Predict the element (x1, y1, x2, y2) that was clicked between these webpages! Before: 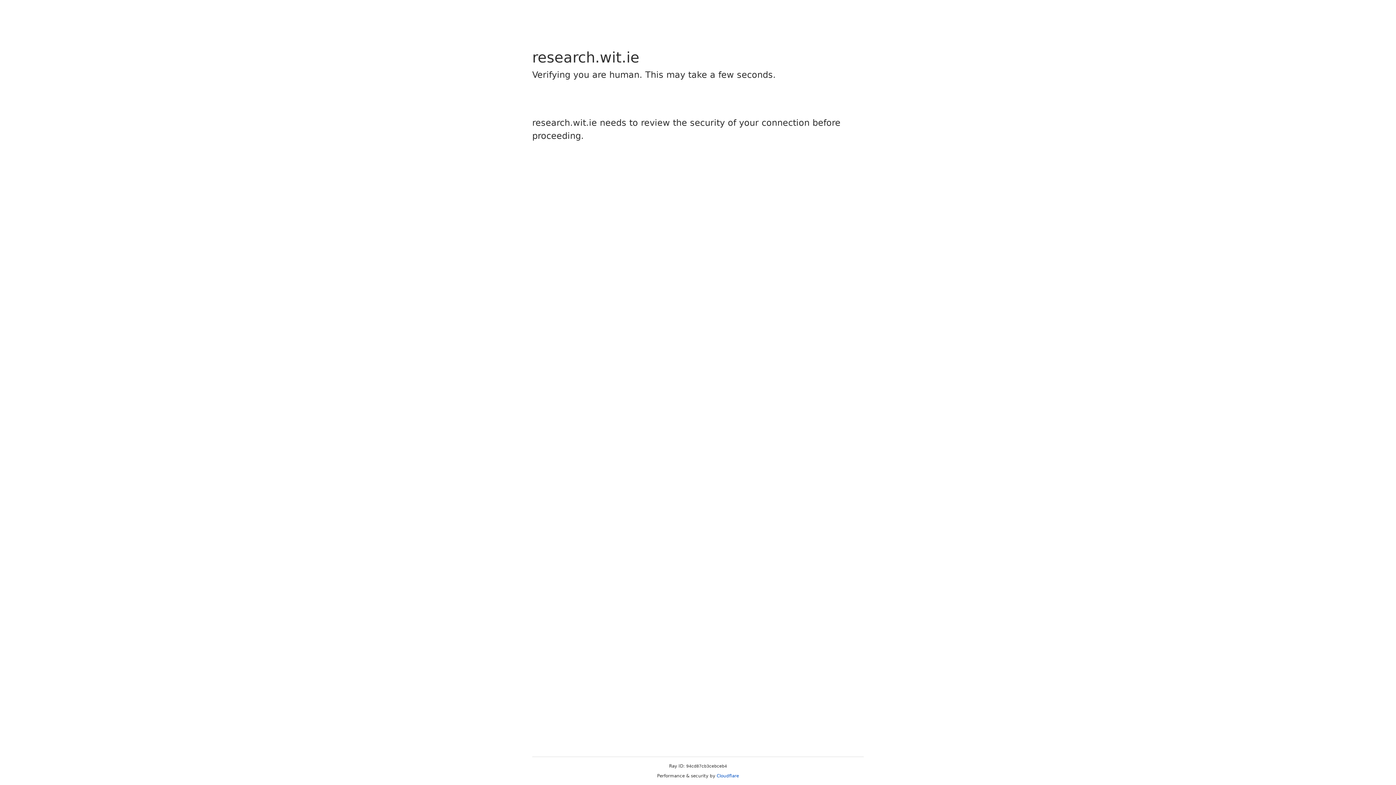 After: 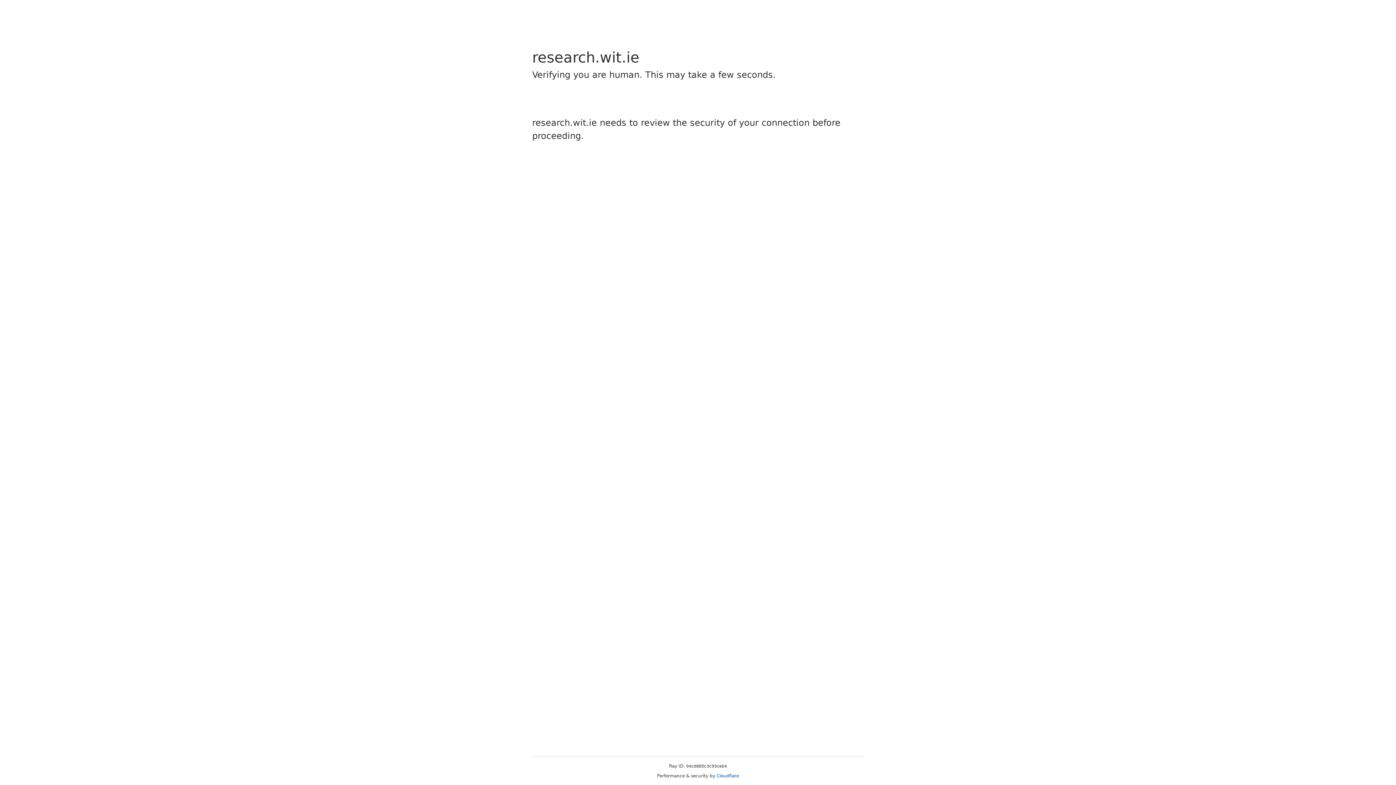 Action: bbox: (716, 773, 739, 778) label: Cloudflare